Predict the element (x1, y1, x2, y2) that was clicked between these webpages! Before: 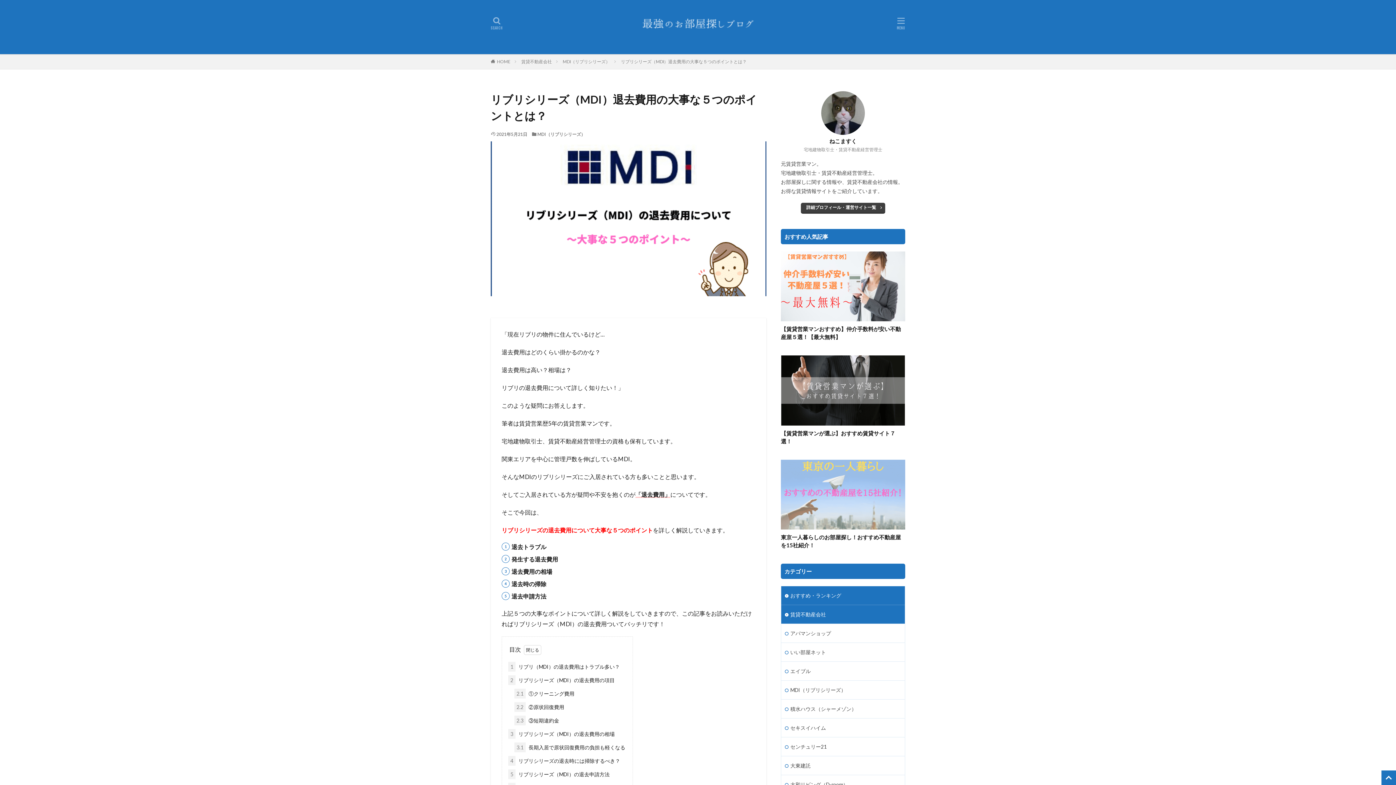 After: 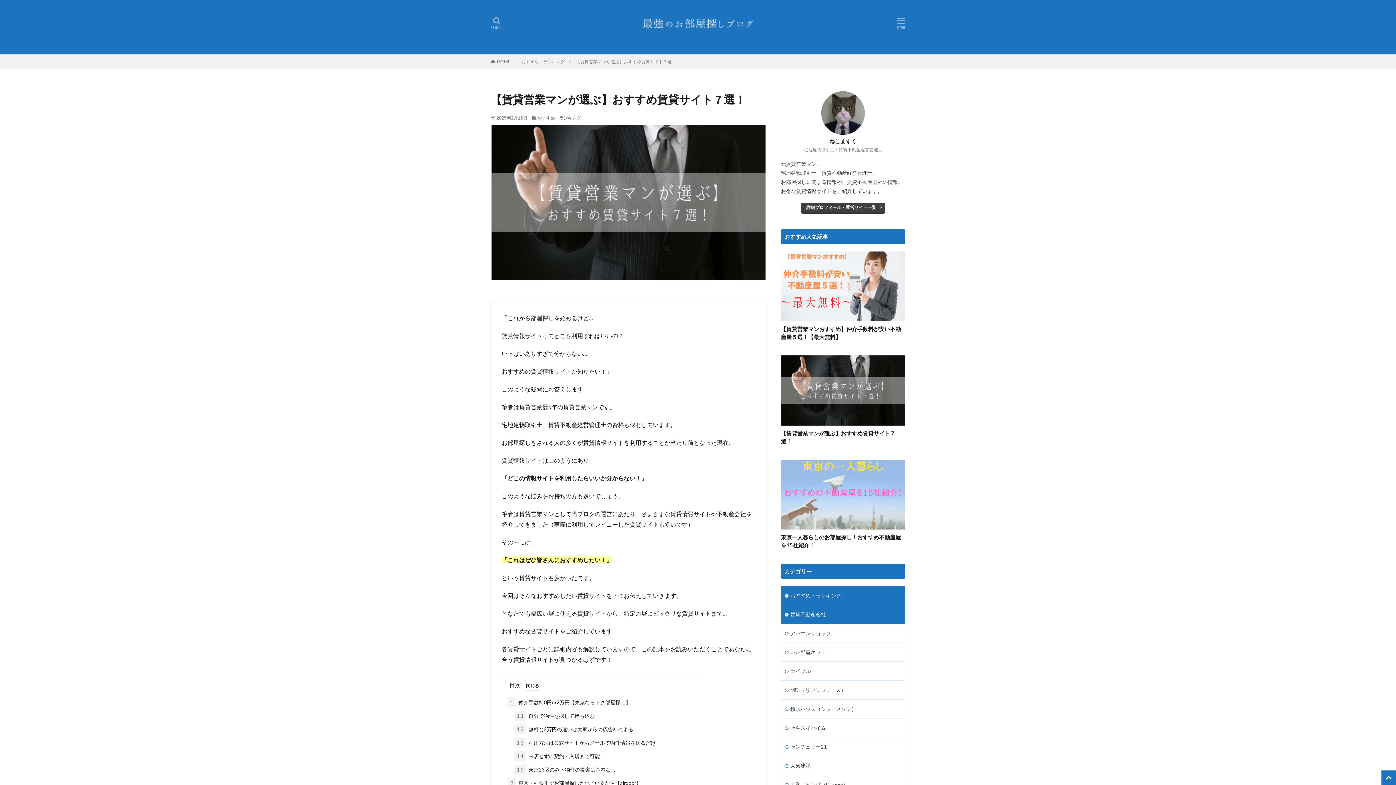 Action: bbox: (781, 429, 905, 445) label: 【賃貸営業マンが選ぶ】おすすめ賃貸サイト７選！